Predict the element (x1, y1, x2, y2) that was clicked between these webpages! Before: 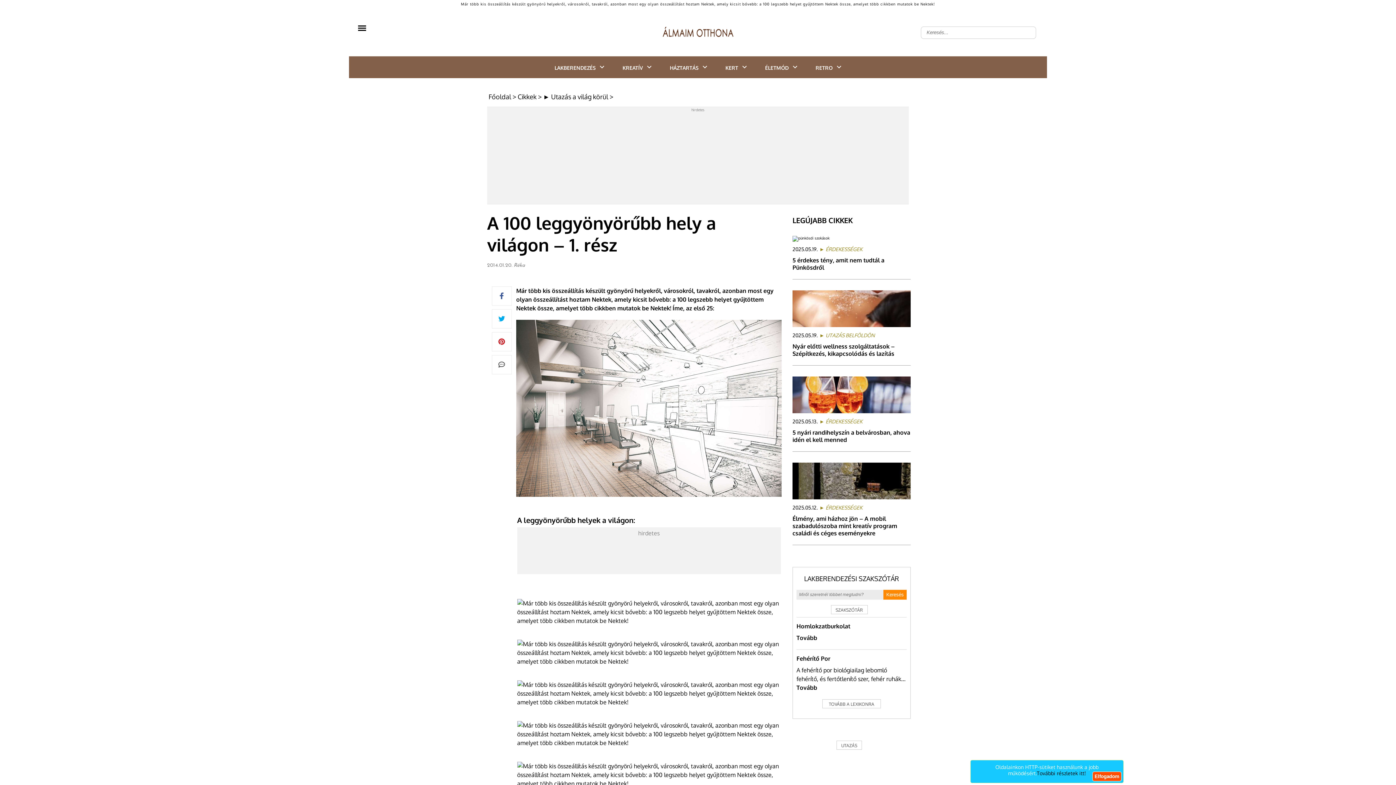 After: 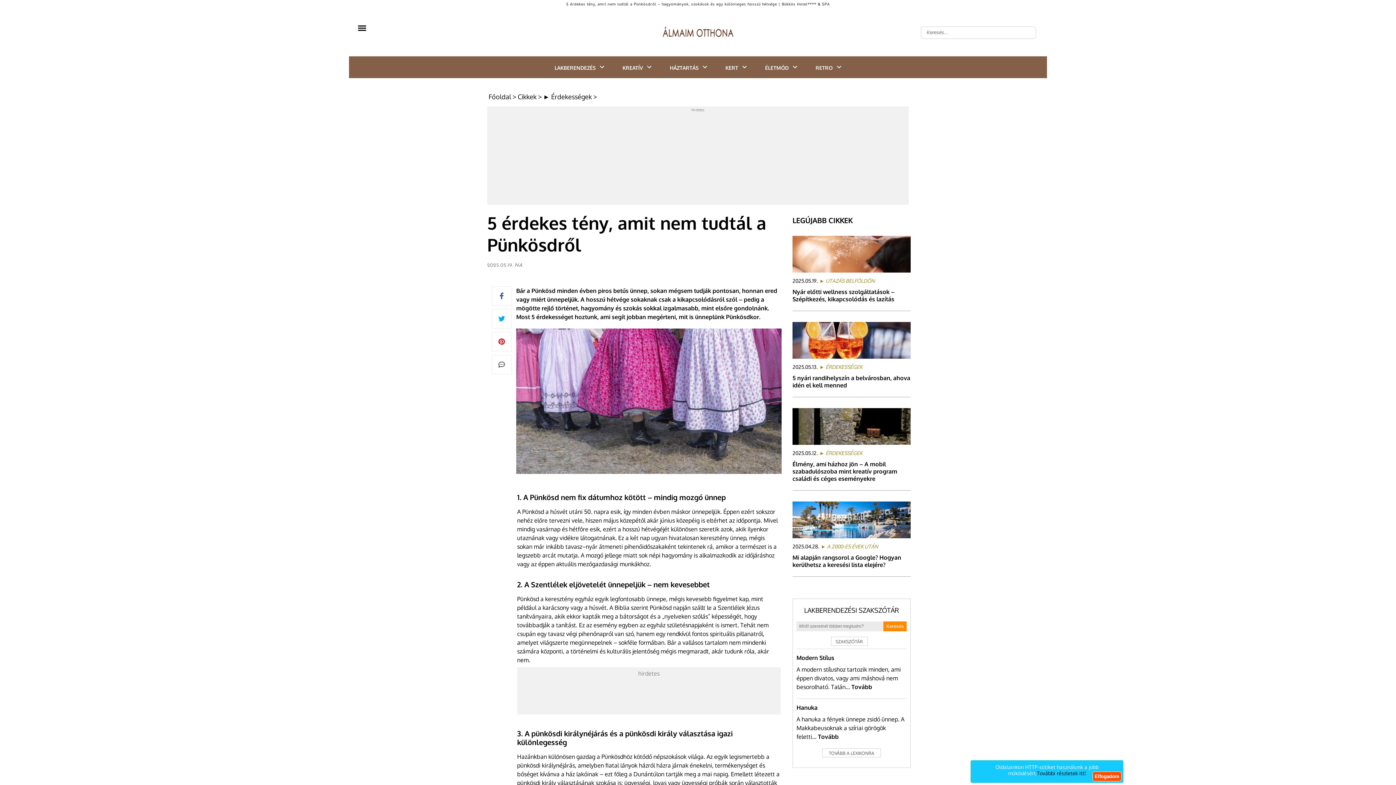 Action: bbox: (792, 236, 829, 240)